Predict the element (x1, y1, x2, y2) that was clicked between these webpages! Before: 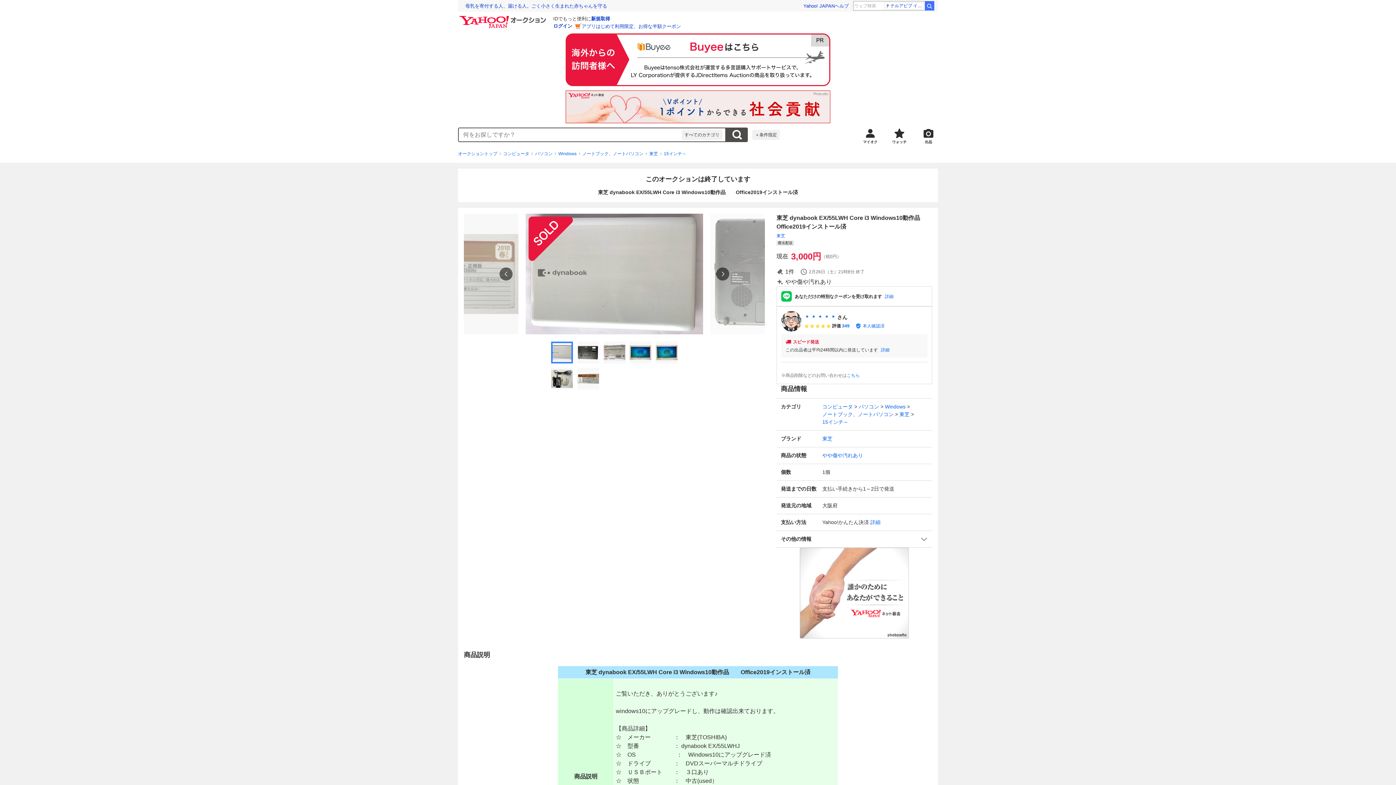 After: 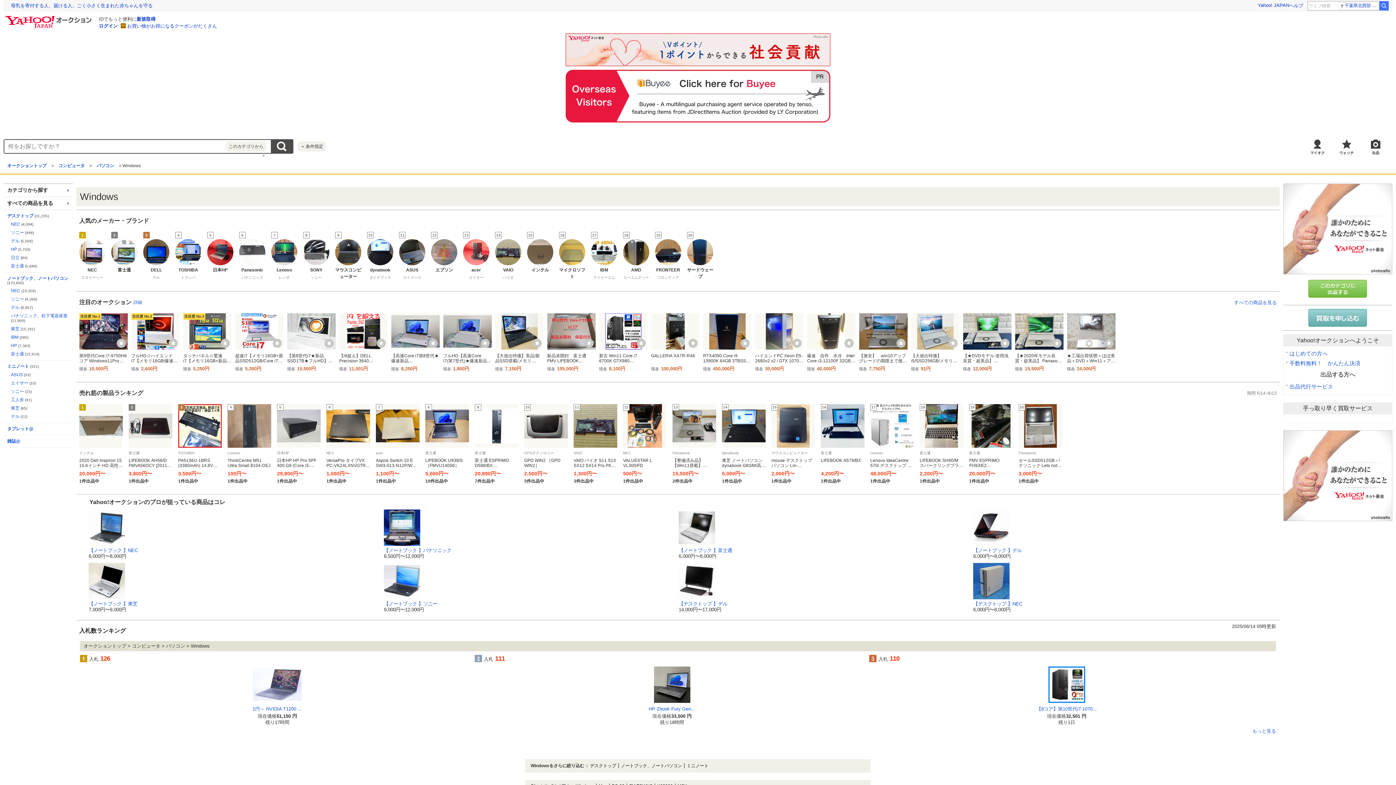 Action: label: Windows bbox: (558, 150, 576, 157)